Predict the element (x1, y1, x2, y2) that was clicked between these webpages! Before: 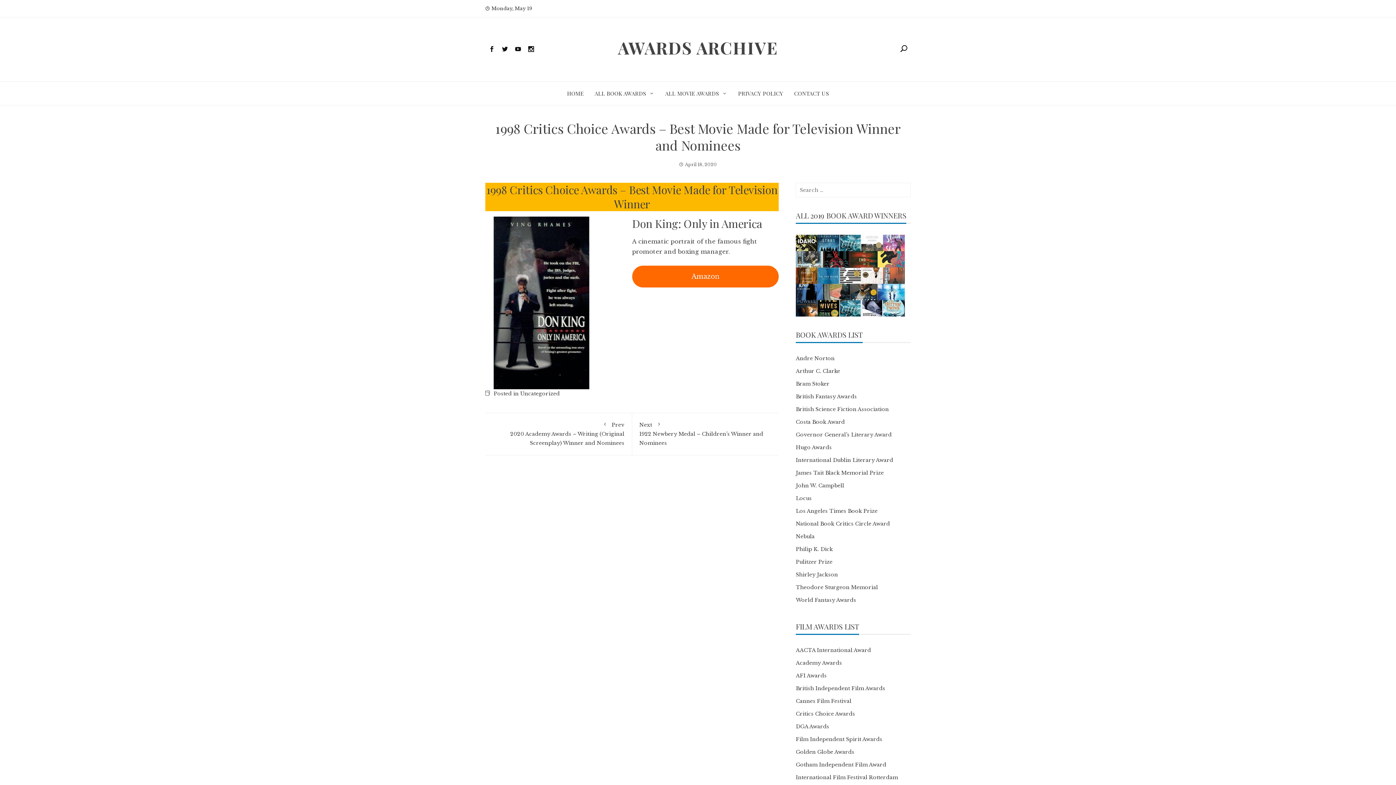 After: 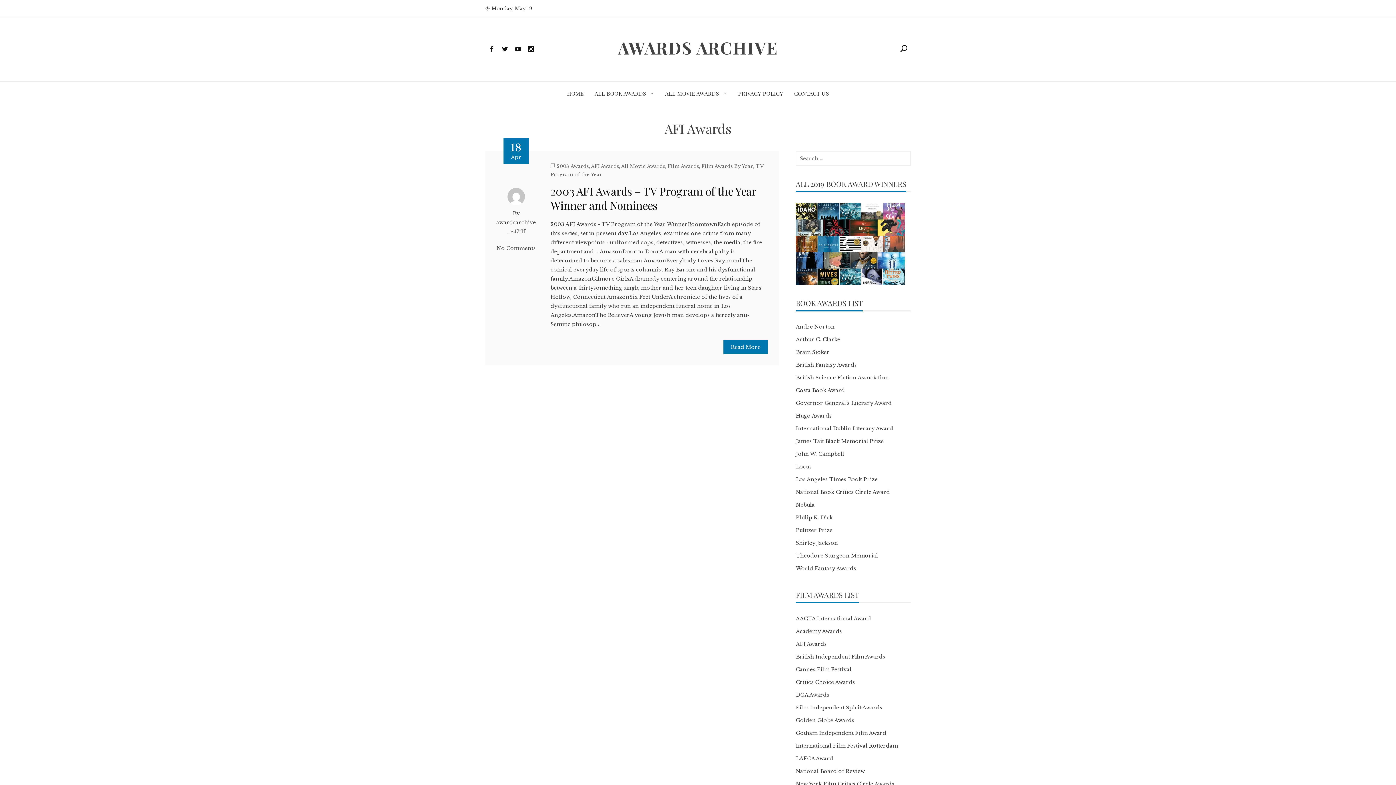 Action: label: AFI Awards bbox: (796, 672, 826, 679)